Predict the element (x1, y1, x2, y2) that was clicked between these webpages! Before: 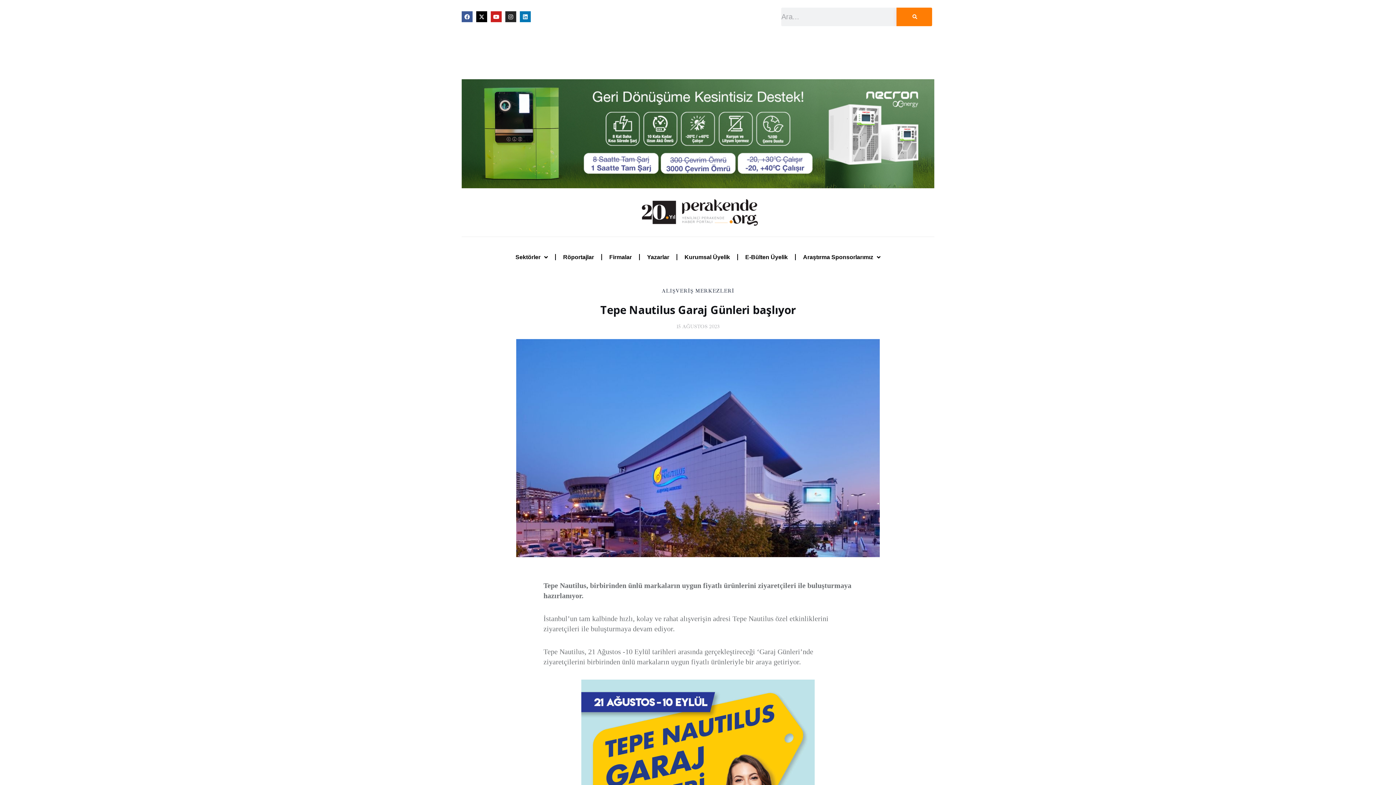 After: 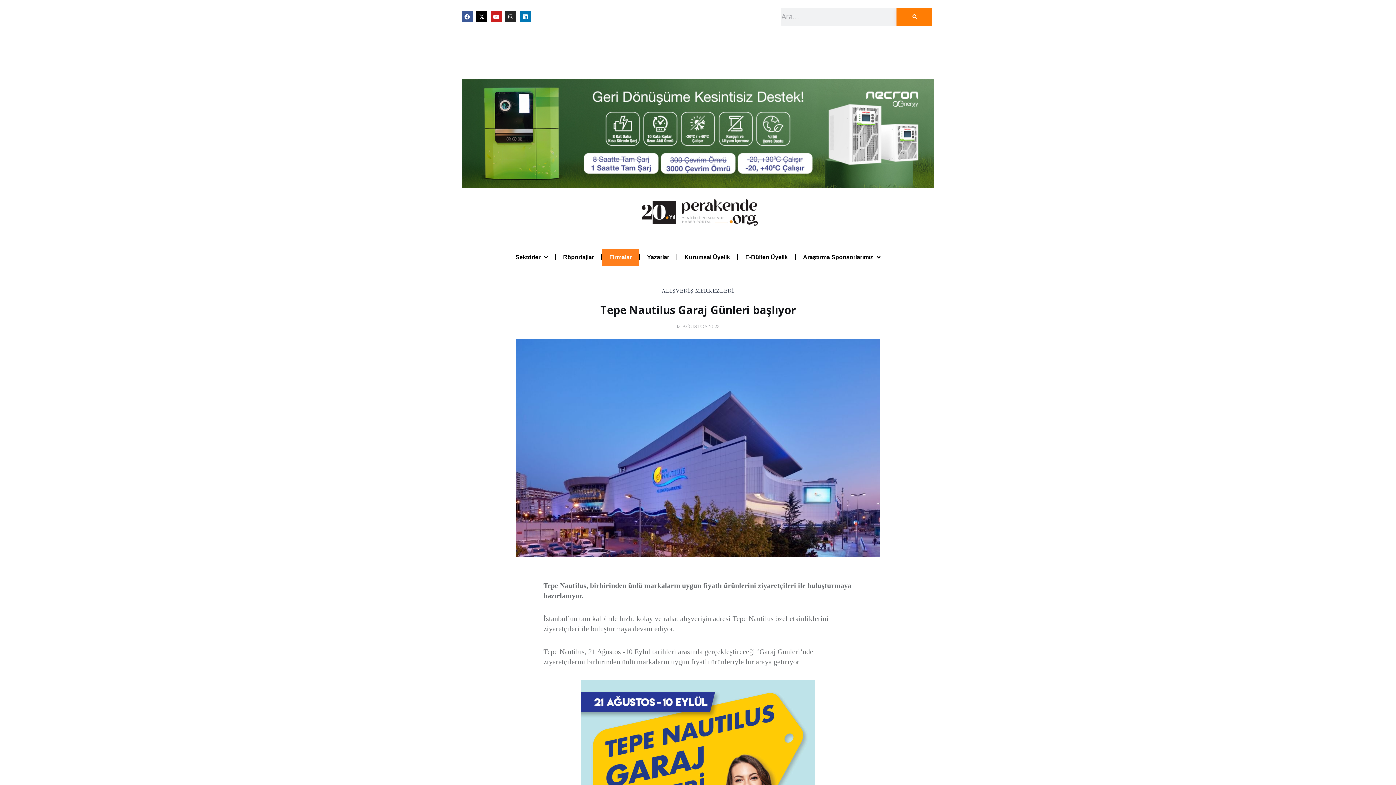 Action: bbox: (602, 248, 639, 265) label: Firmalar